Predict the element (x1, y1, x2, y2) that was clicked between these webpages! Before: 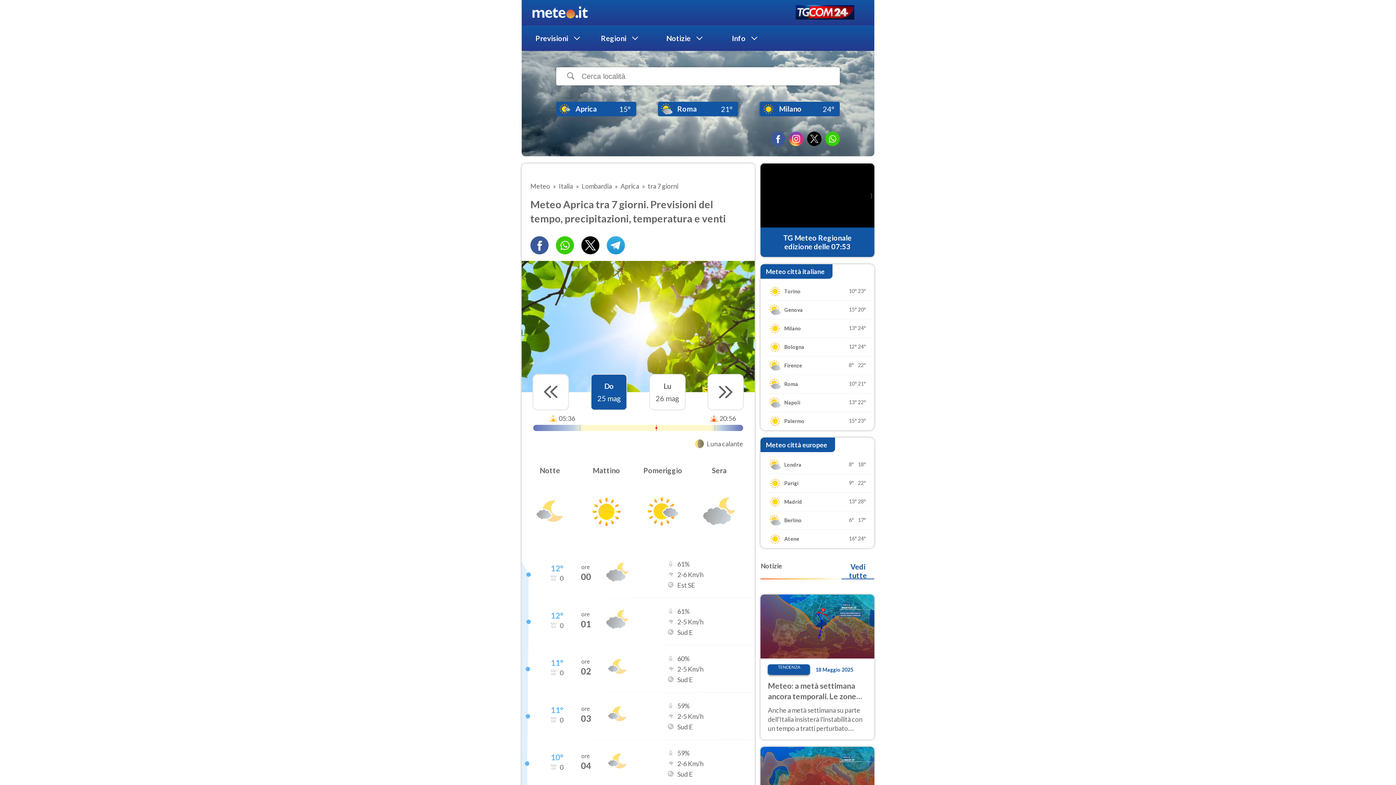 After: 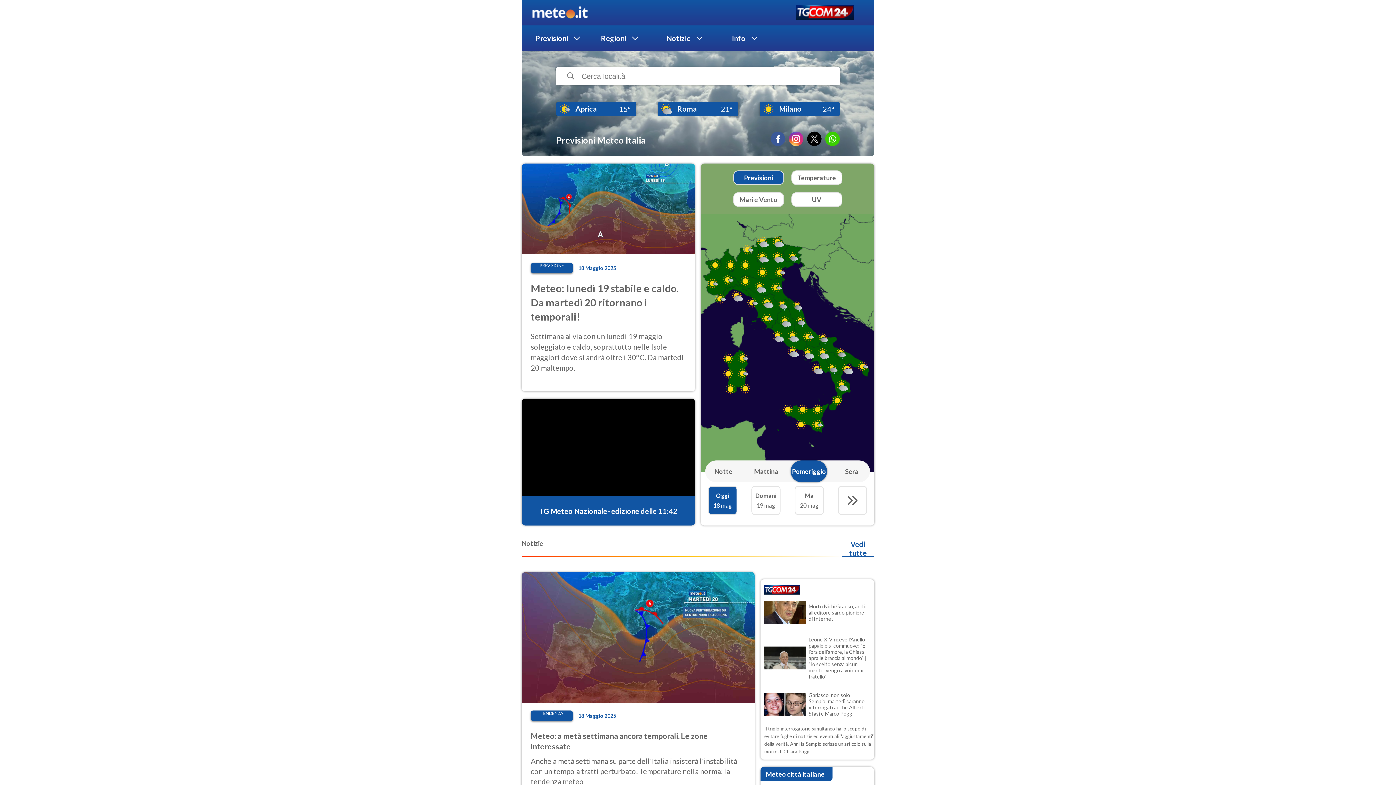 Action: bbox: (530, 5, 589, 19)